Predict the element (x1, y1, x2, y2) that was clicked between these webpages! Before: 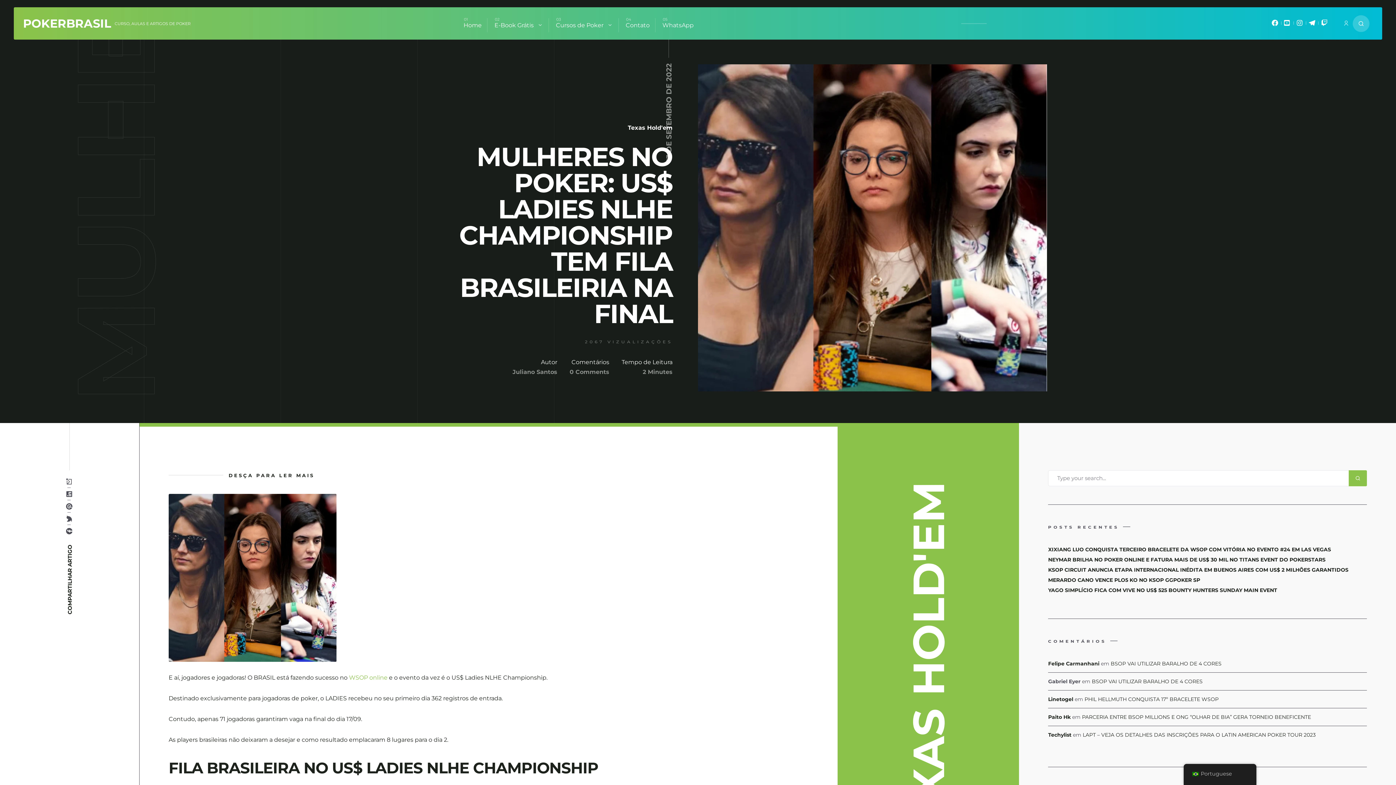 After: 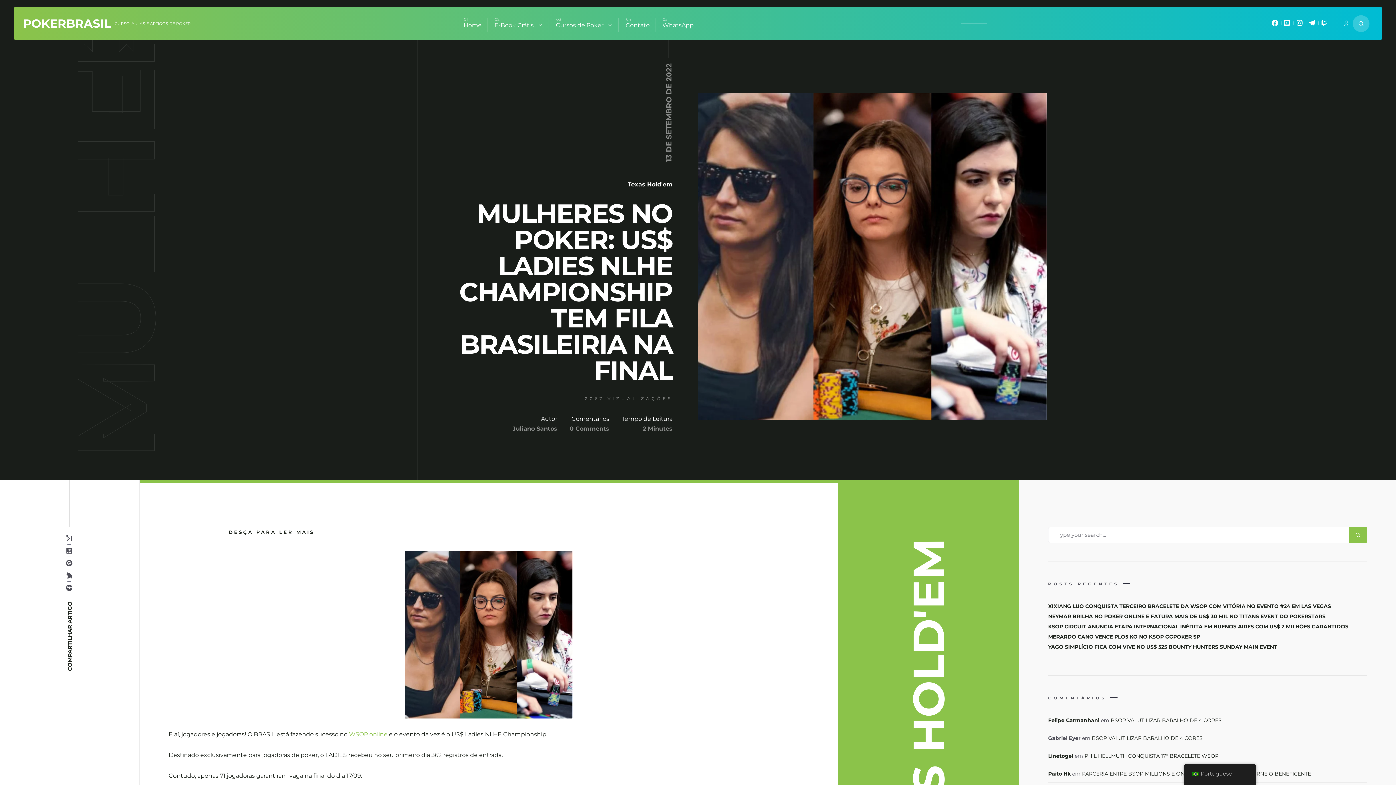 Action: bbox: (1269, 19, 1280, 29) label: mixano_facebook